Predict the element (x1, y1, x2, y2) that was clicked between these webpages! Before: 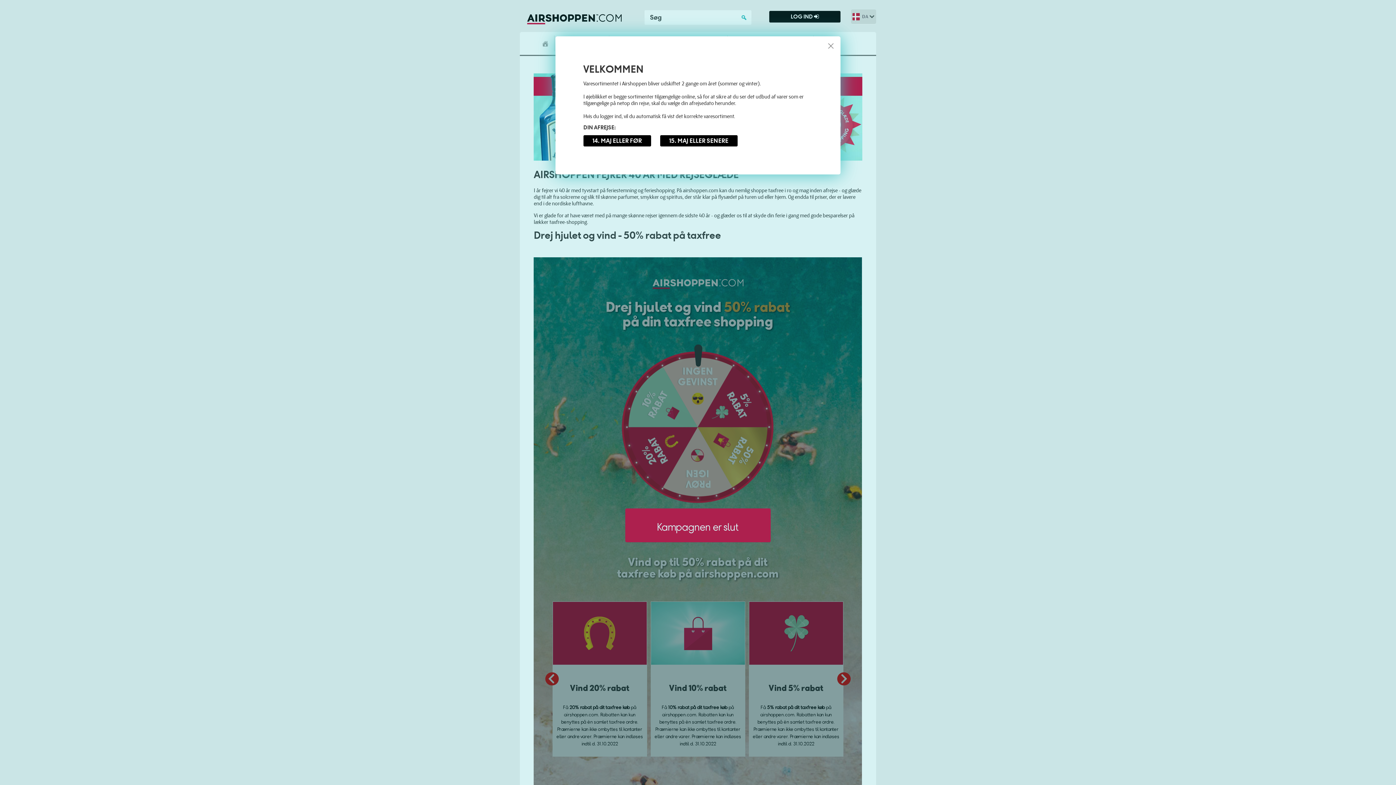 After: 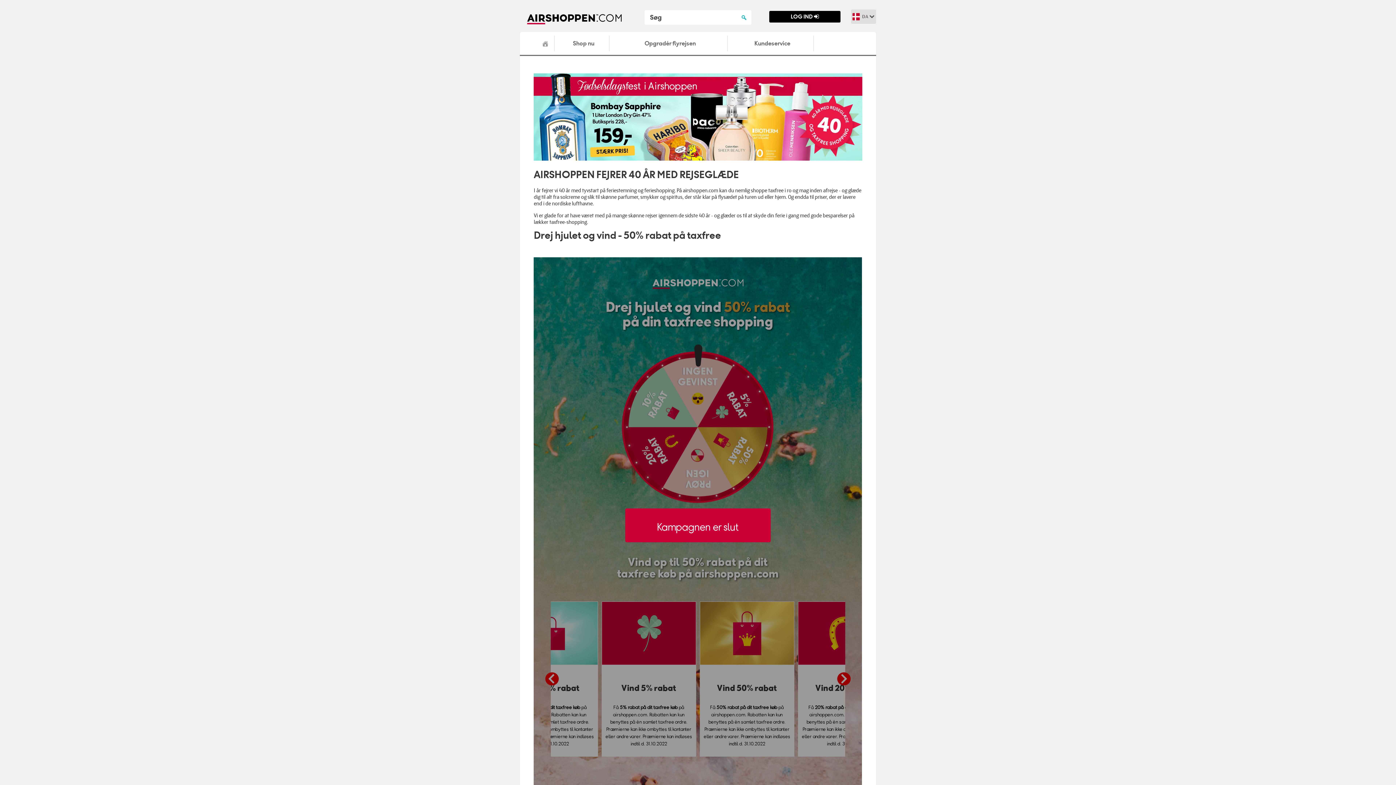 Action: bbox: (583, 135, 651, 146) label: 14. MAJ ELLER FØR